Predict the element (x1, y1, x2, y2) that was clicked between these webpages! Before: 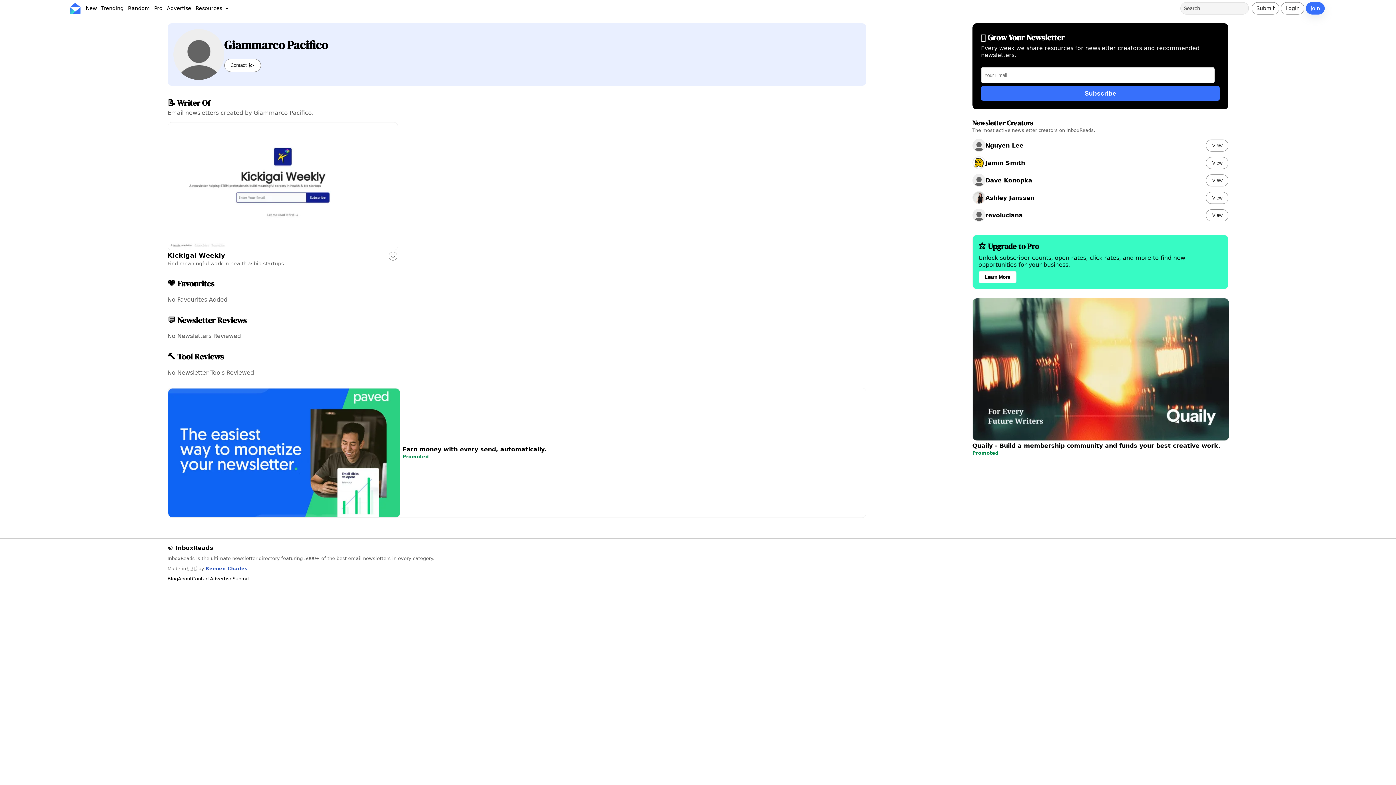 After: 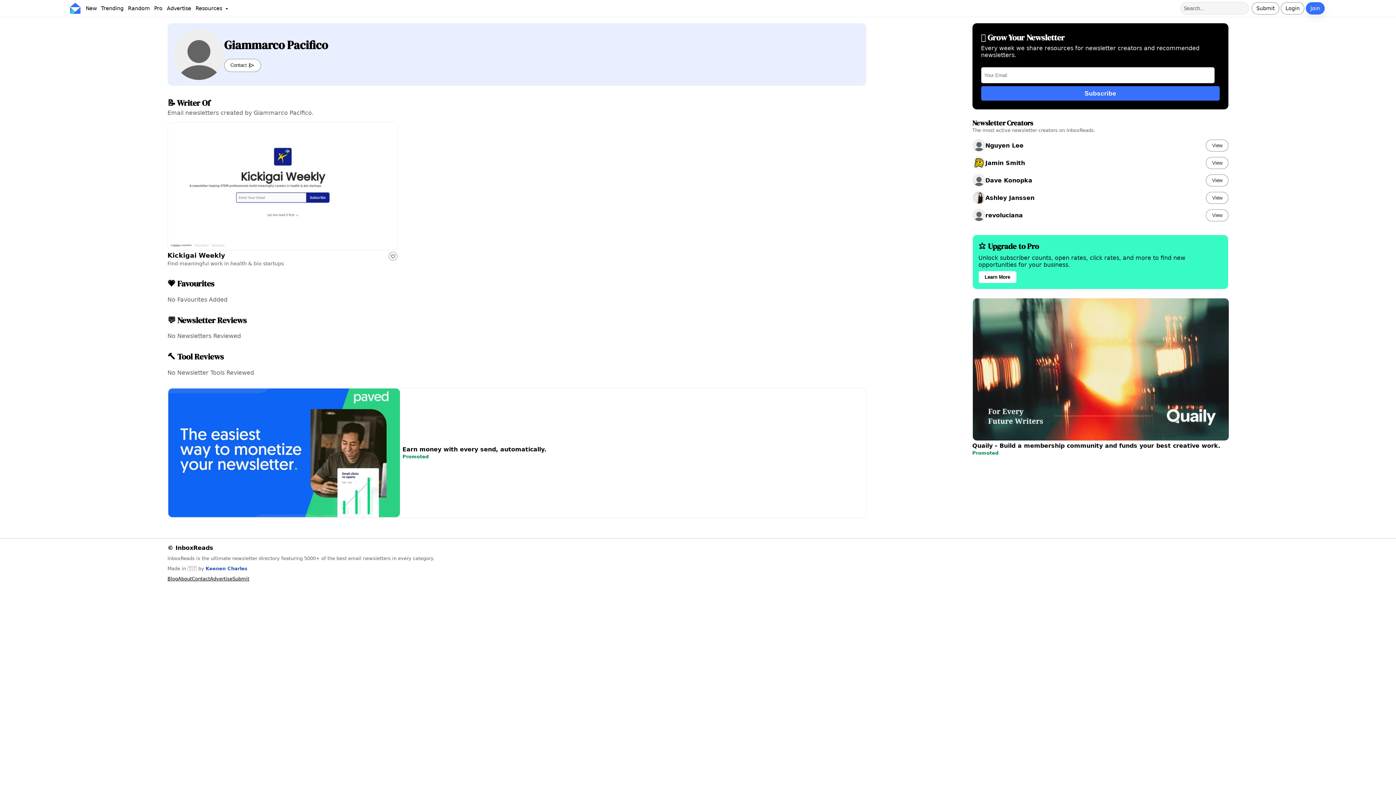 Action: label: Open promoted link in new tab bbox: (972, 298, 1228, 456)